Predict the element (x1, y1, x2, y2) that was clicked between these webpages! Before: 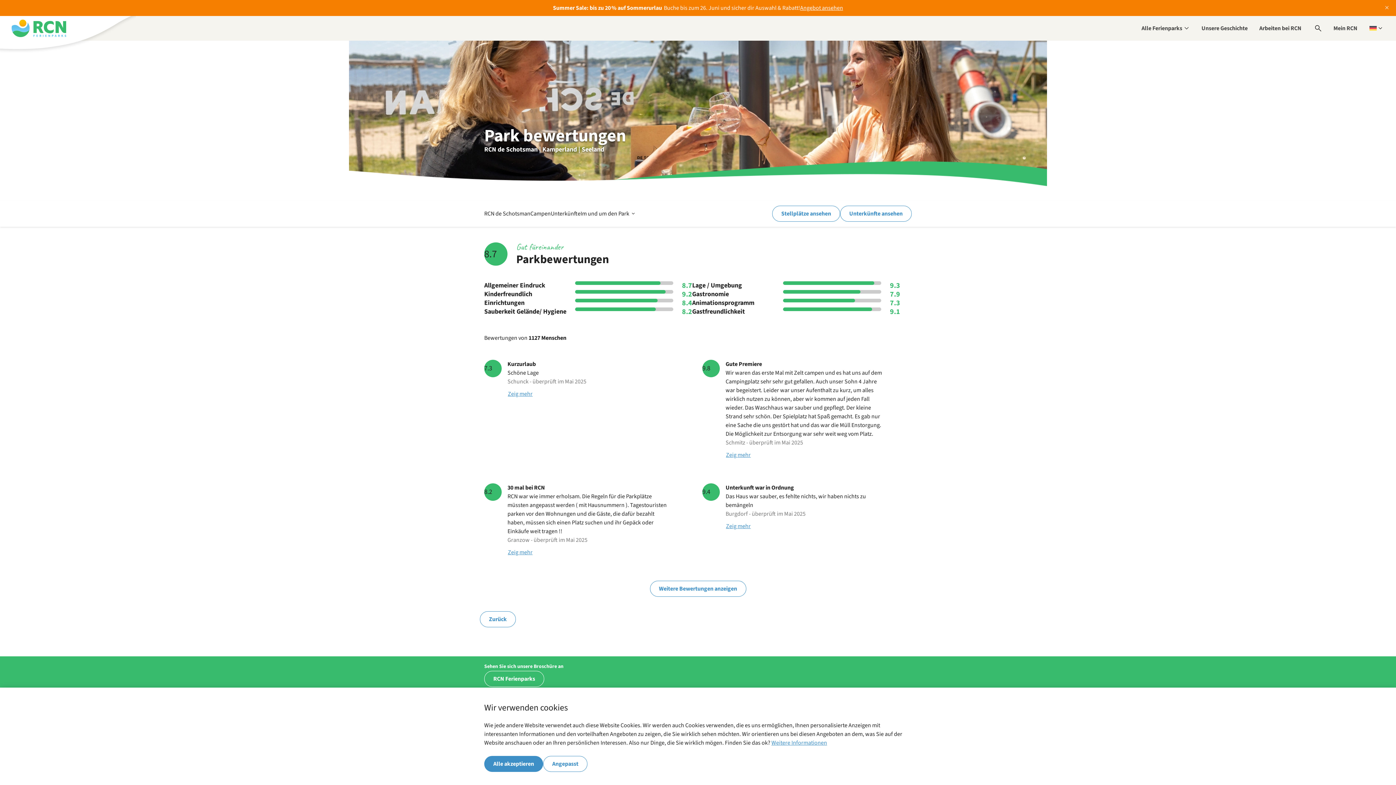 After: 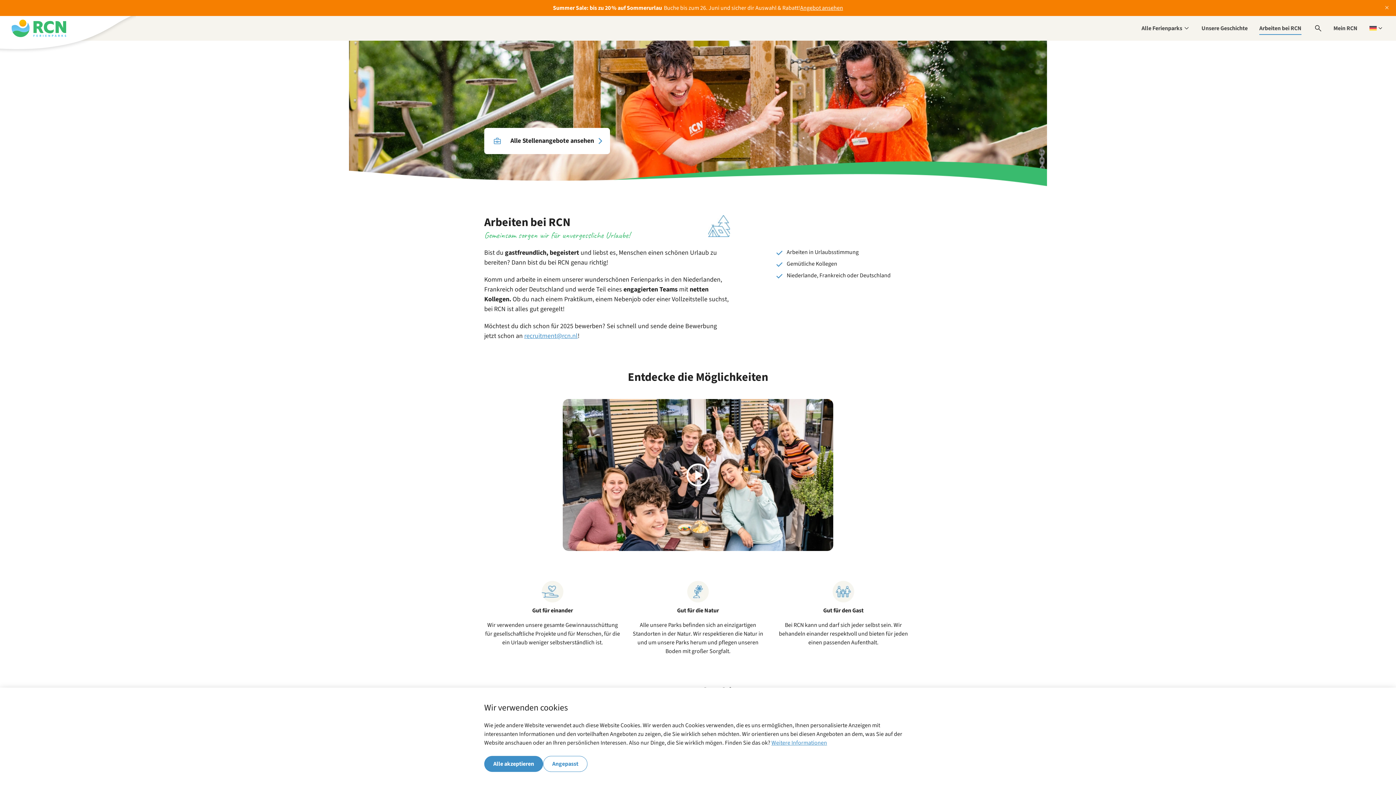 Action: bbox: (1253, 21, 1307, 34) label: Arbeiten bei RCN